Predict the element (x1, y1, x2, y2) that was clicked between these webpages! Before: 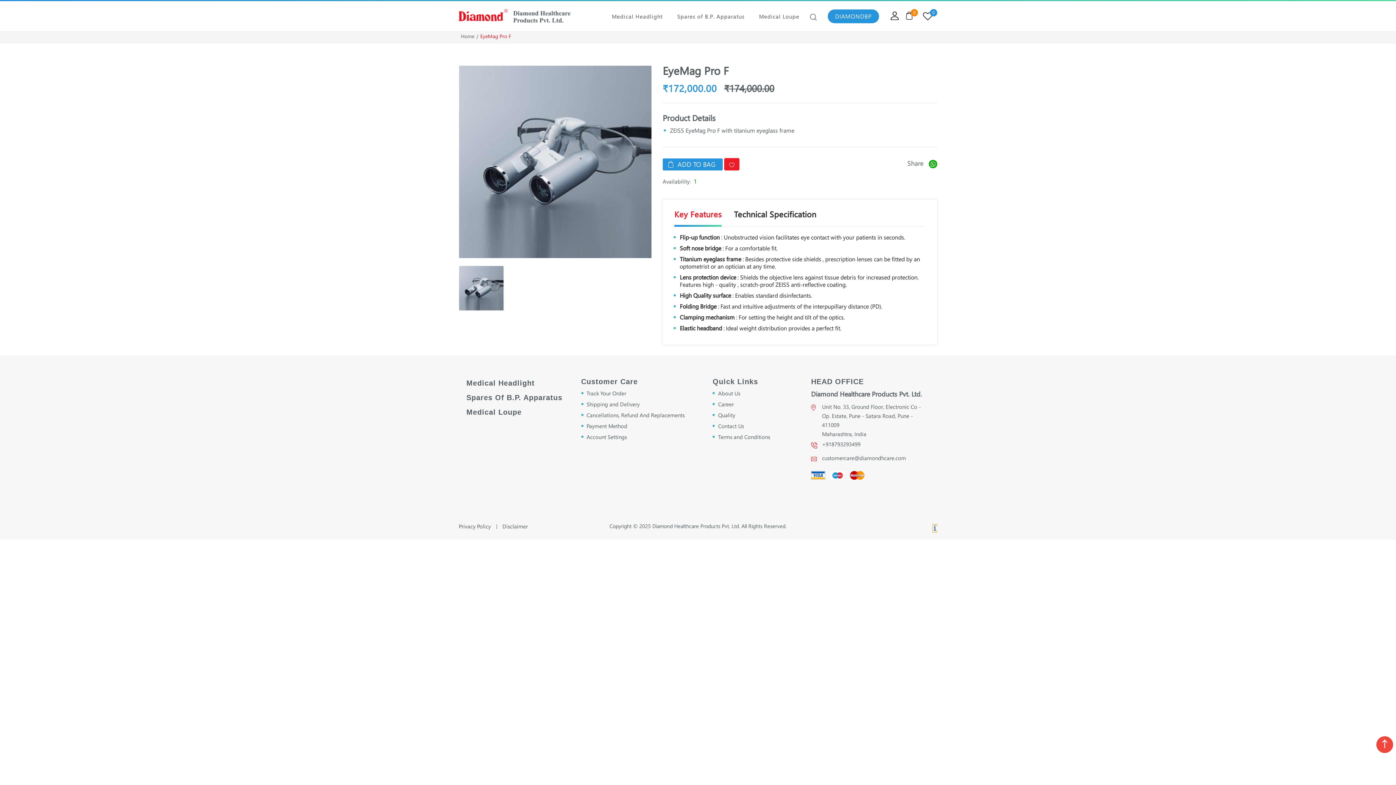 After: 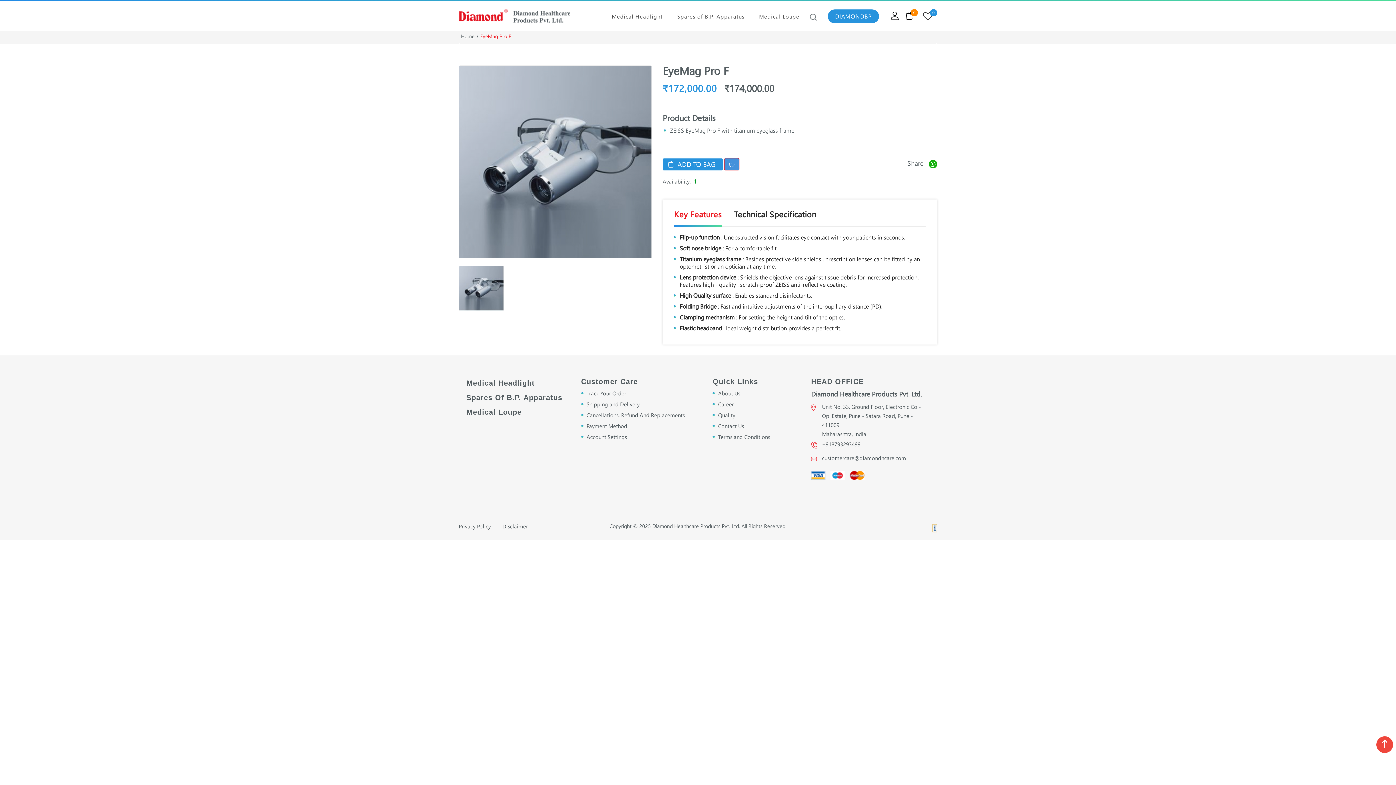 Action: bbox: (724, 158, 739, 170)